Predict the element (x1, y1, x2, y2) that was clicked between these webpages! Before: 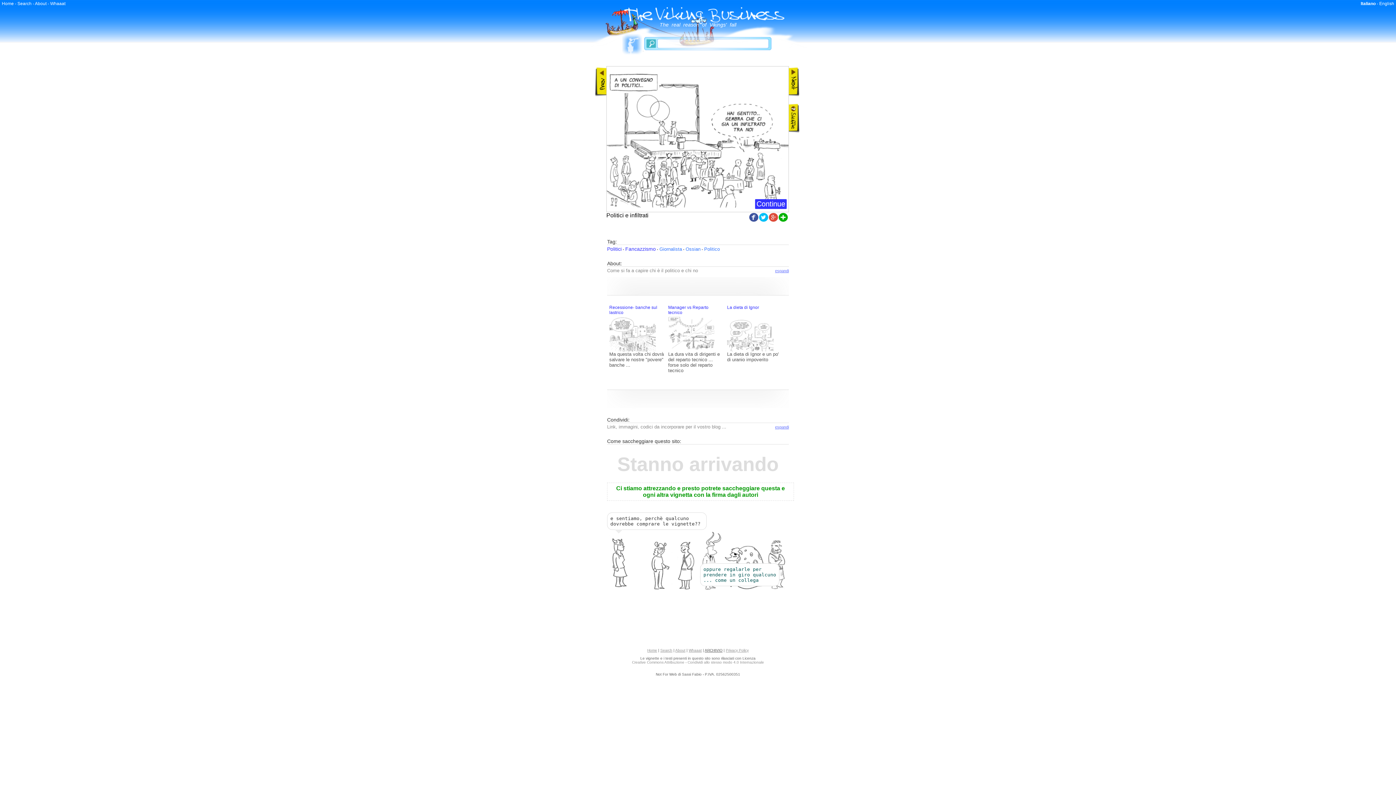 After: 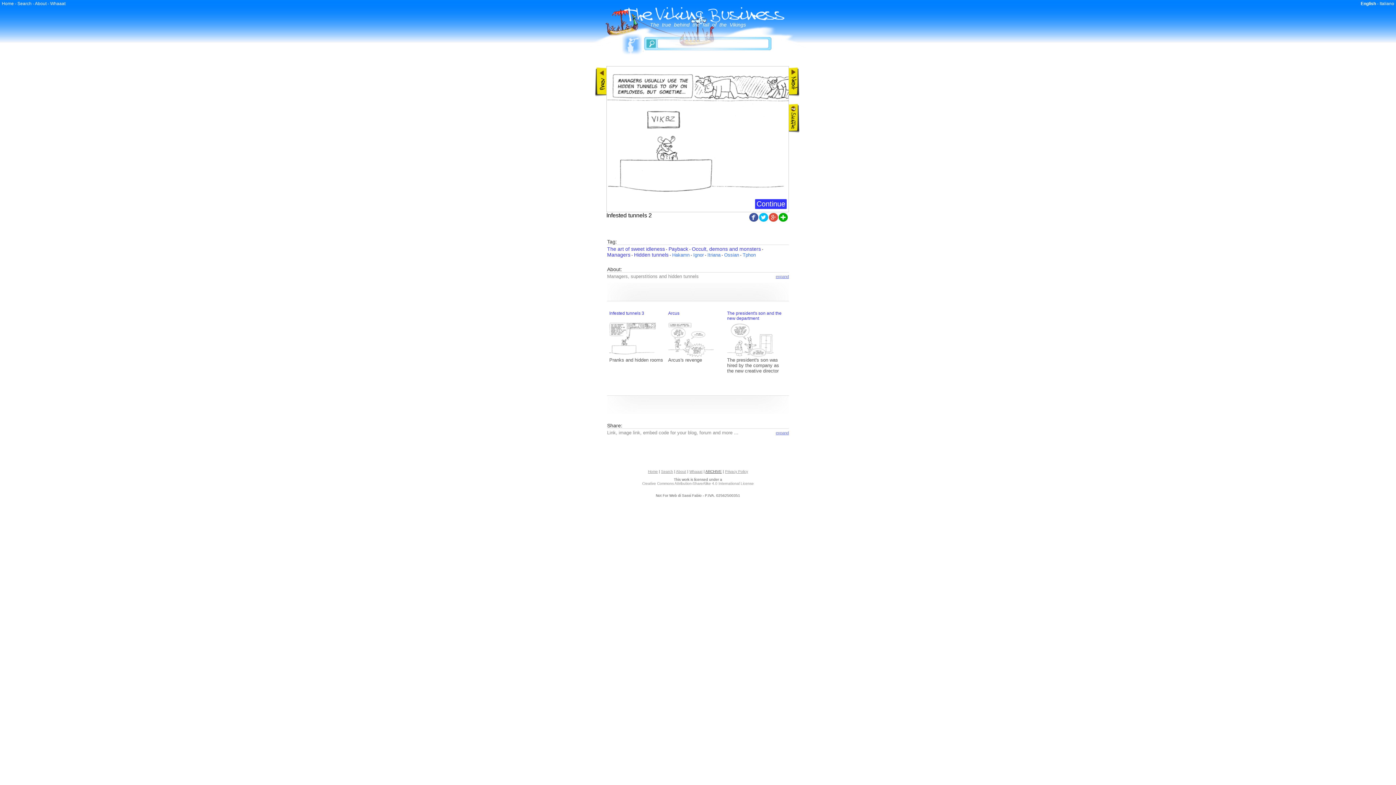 Action: label: English bbox: (1379, 1, 1394, 6)